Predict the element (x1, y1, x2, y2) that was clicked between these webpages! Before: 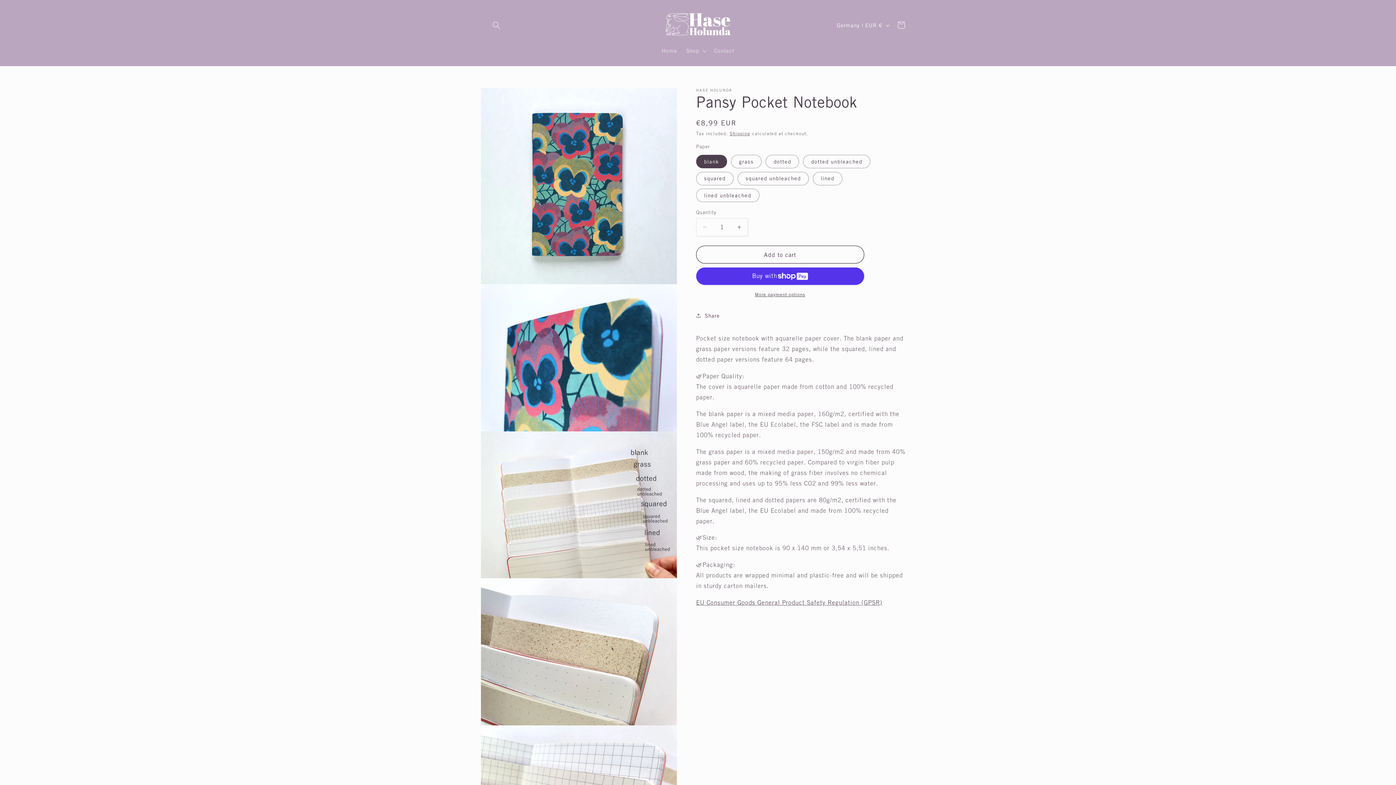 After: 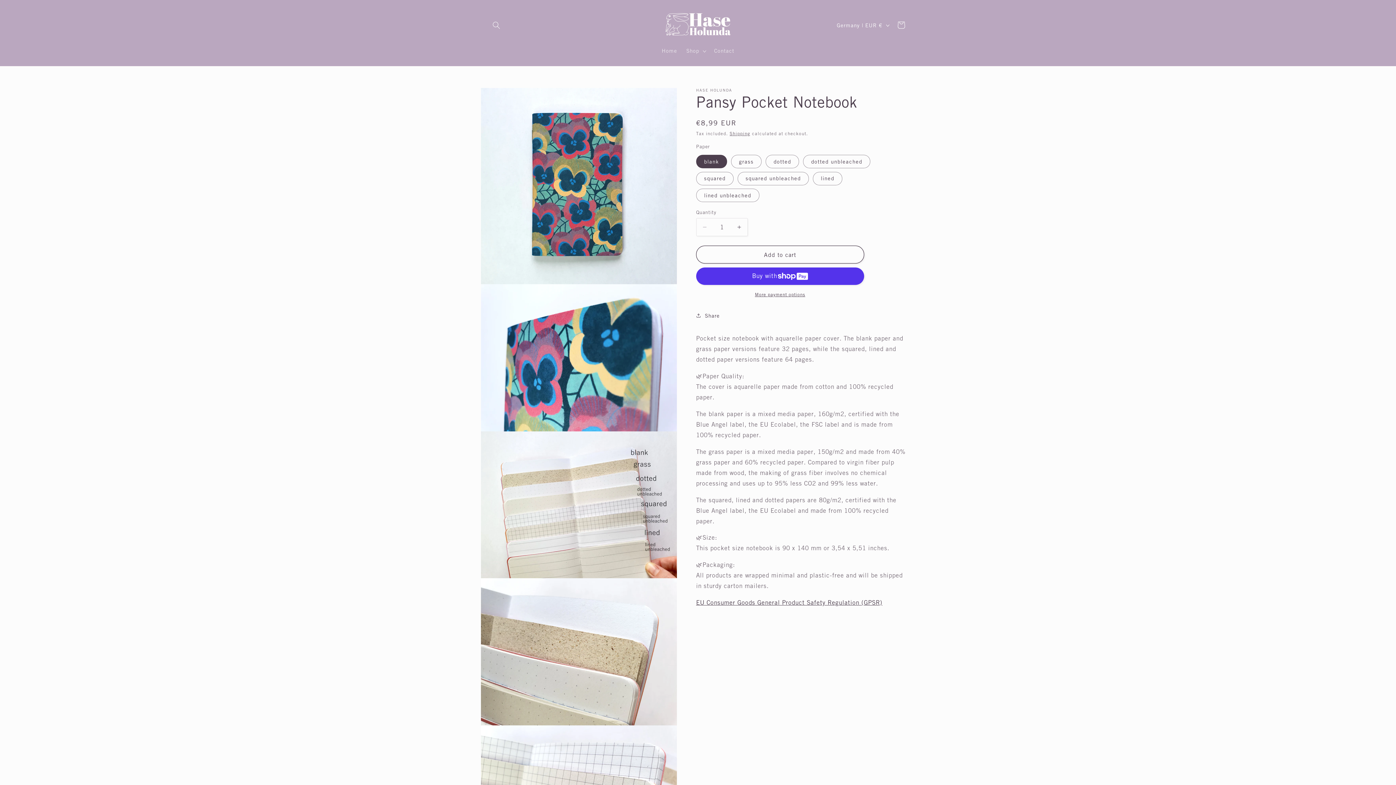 Action: bbox: (696, 599, 882, 606) label: EU Consumer Goods General Product Safety Regulation (GPSR)